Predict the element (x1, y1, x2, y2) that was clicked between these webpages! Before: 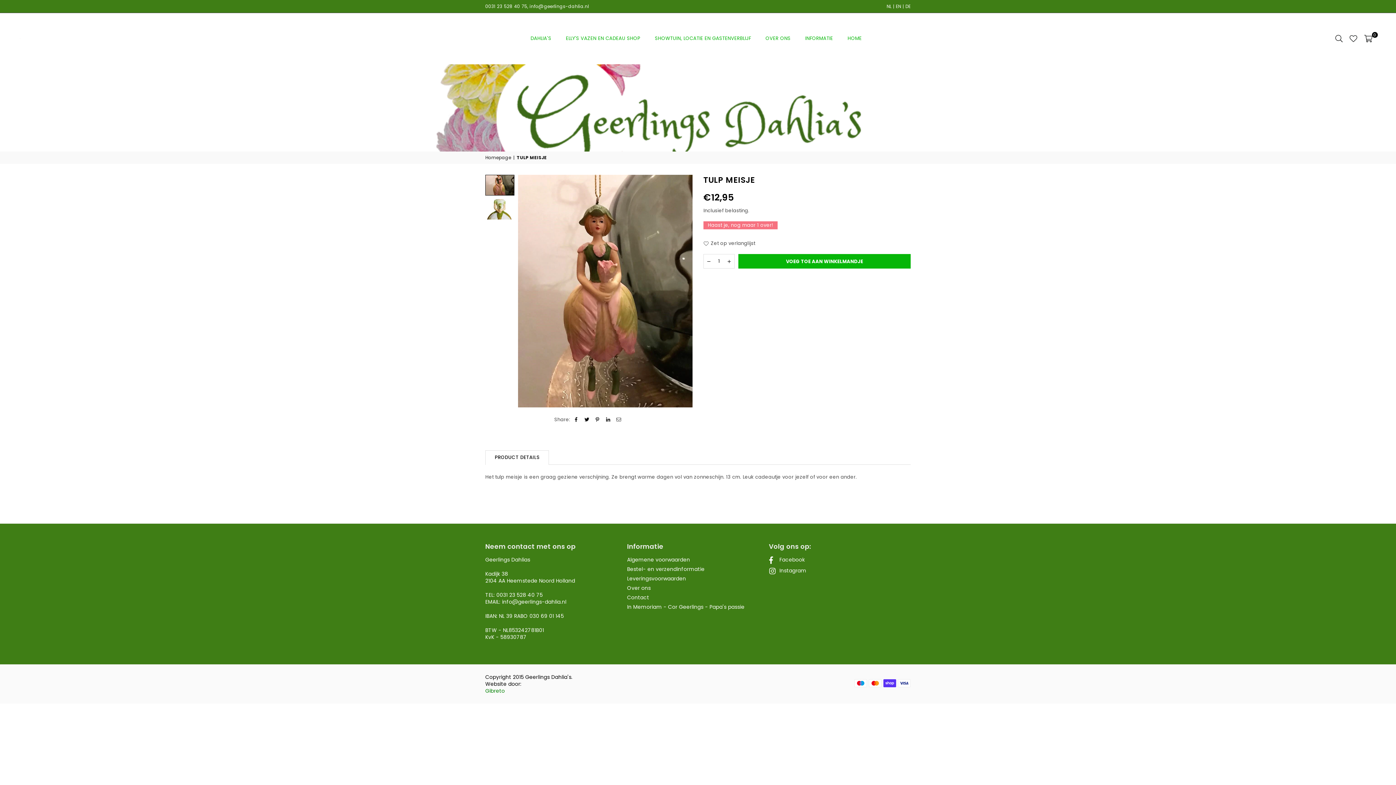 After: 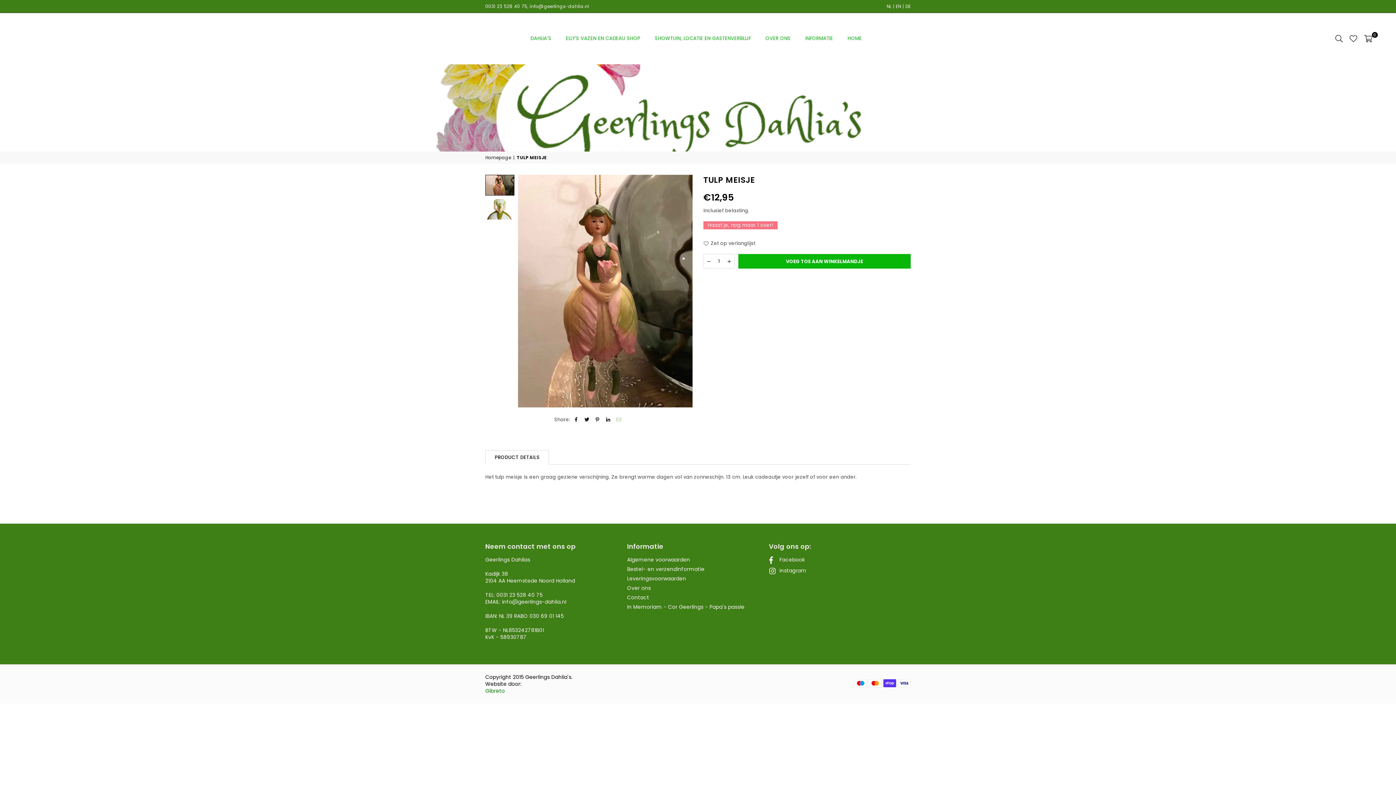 Action: bbox: (616, 416, 621, 423)